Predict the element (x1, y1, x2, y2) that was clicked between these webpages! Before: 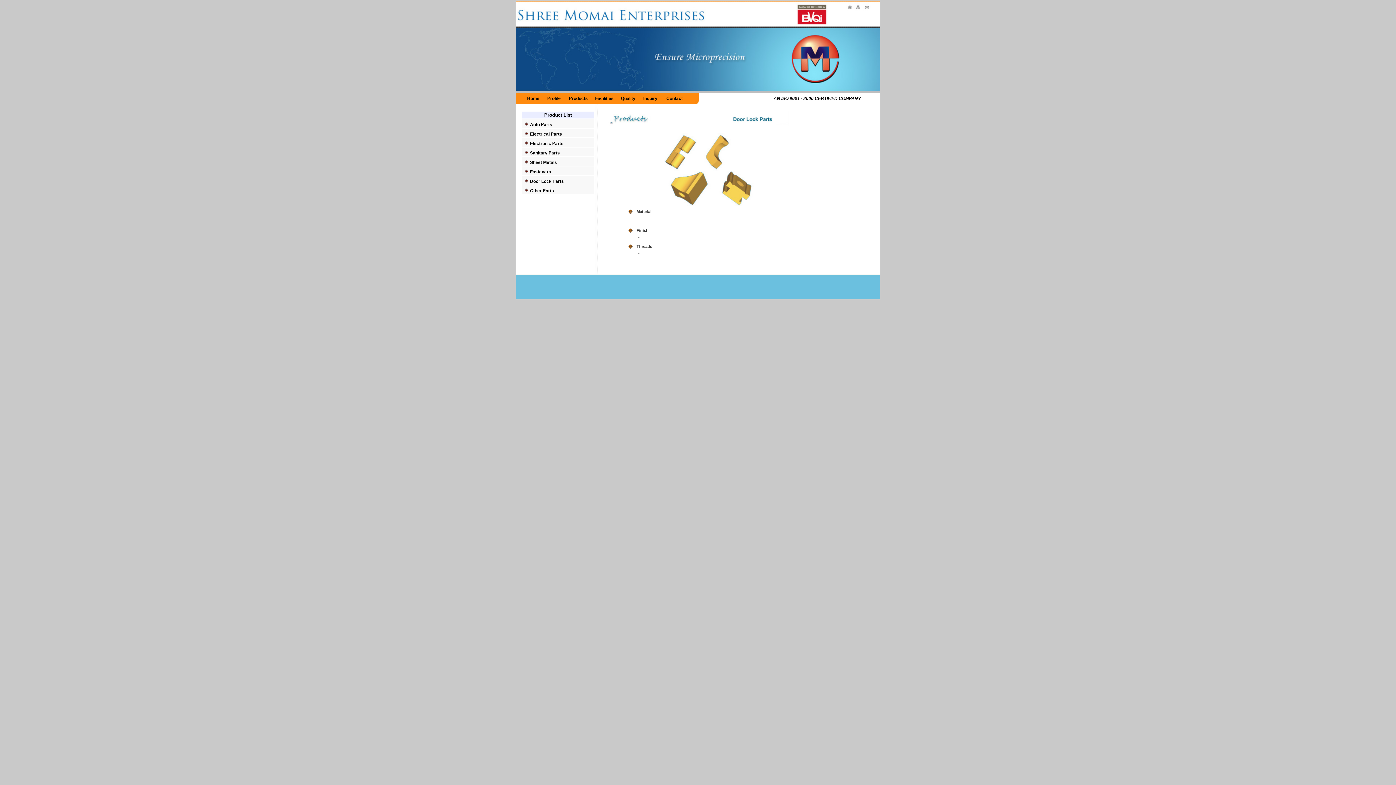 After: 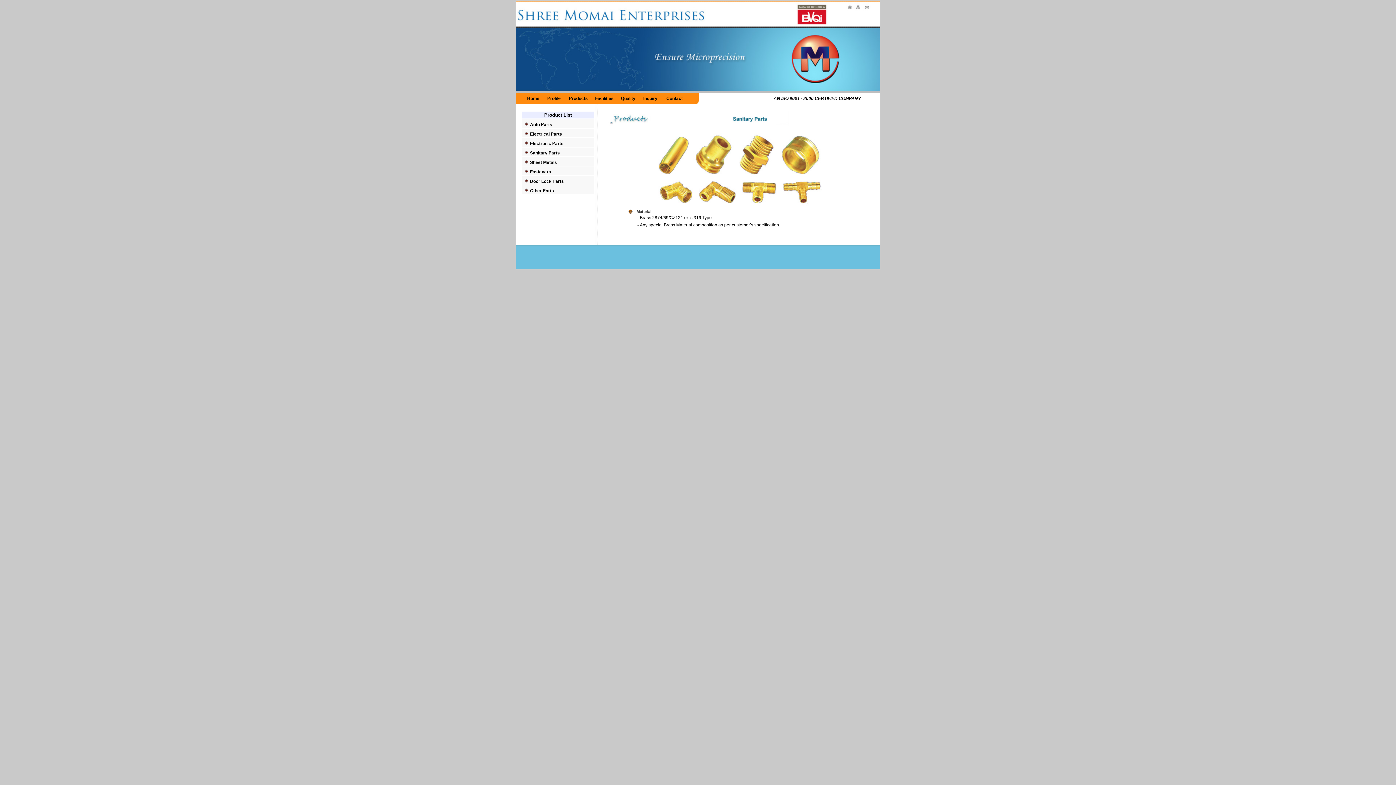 Action: bbox: (530, 150, 560, 155) label: Sanitary Parts